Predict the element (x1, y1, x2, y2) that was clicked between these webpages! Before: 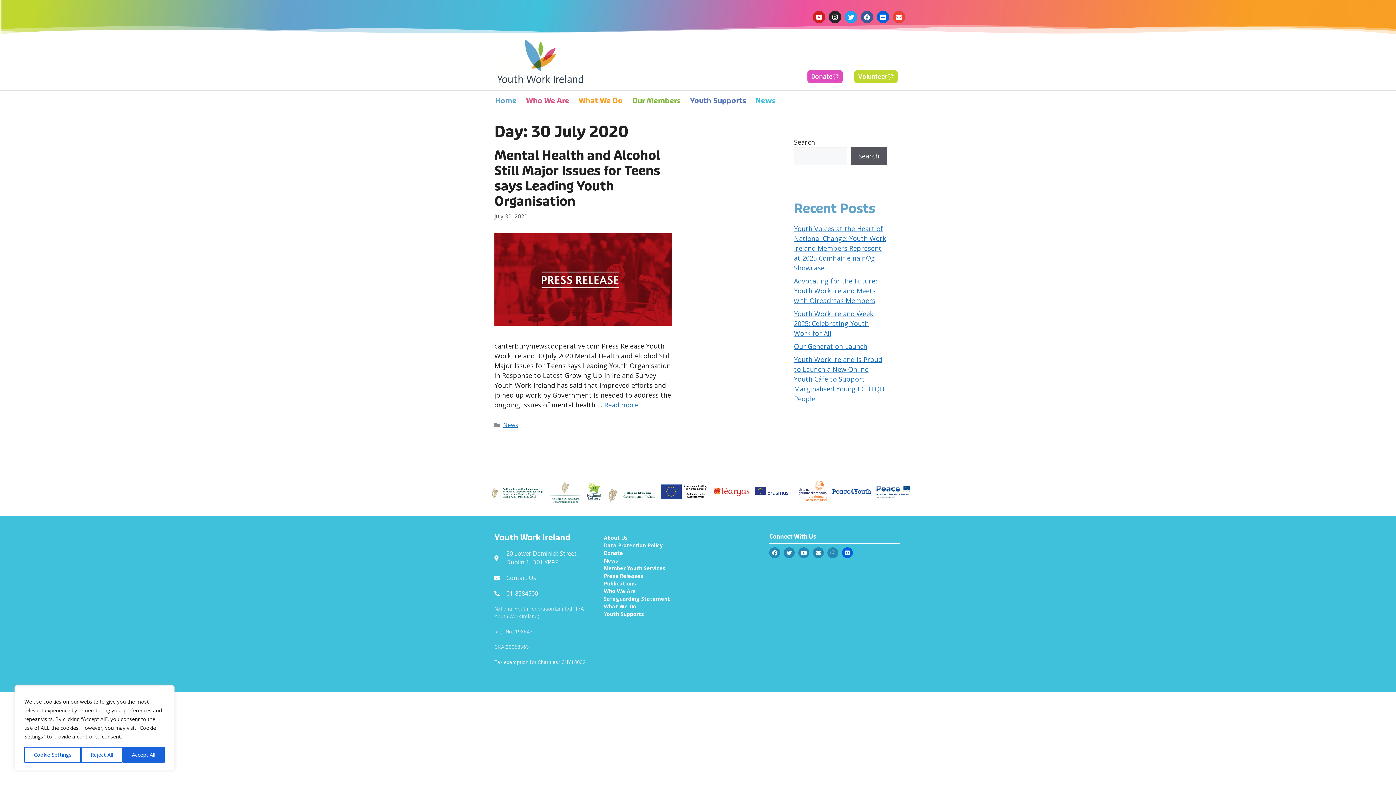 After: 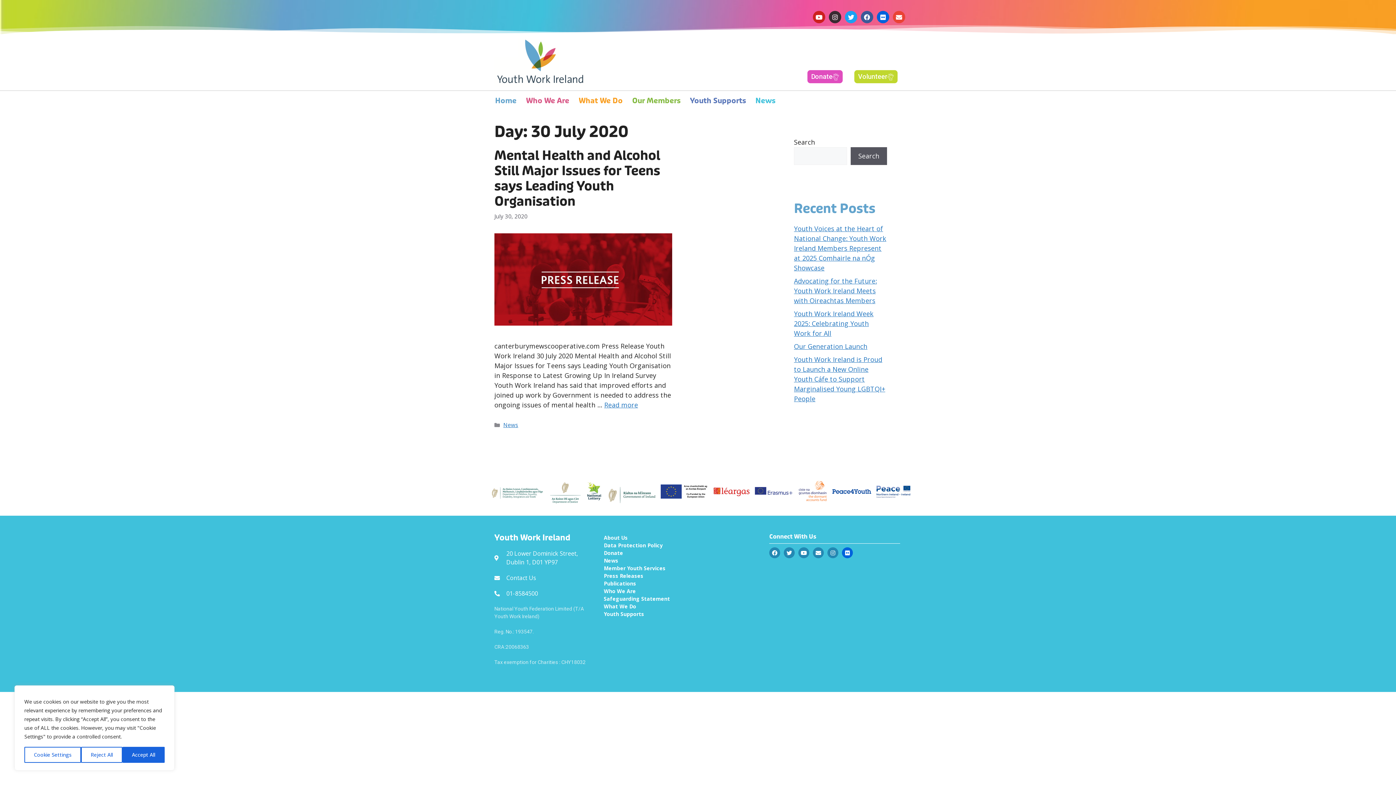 Action: label: Instagram bbox: (829, 10, 841, 23)